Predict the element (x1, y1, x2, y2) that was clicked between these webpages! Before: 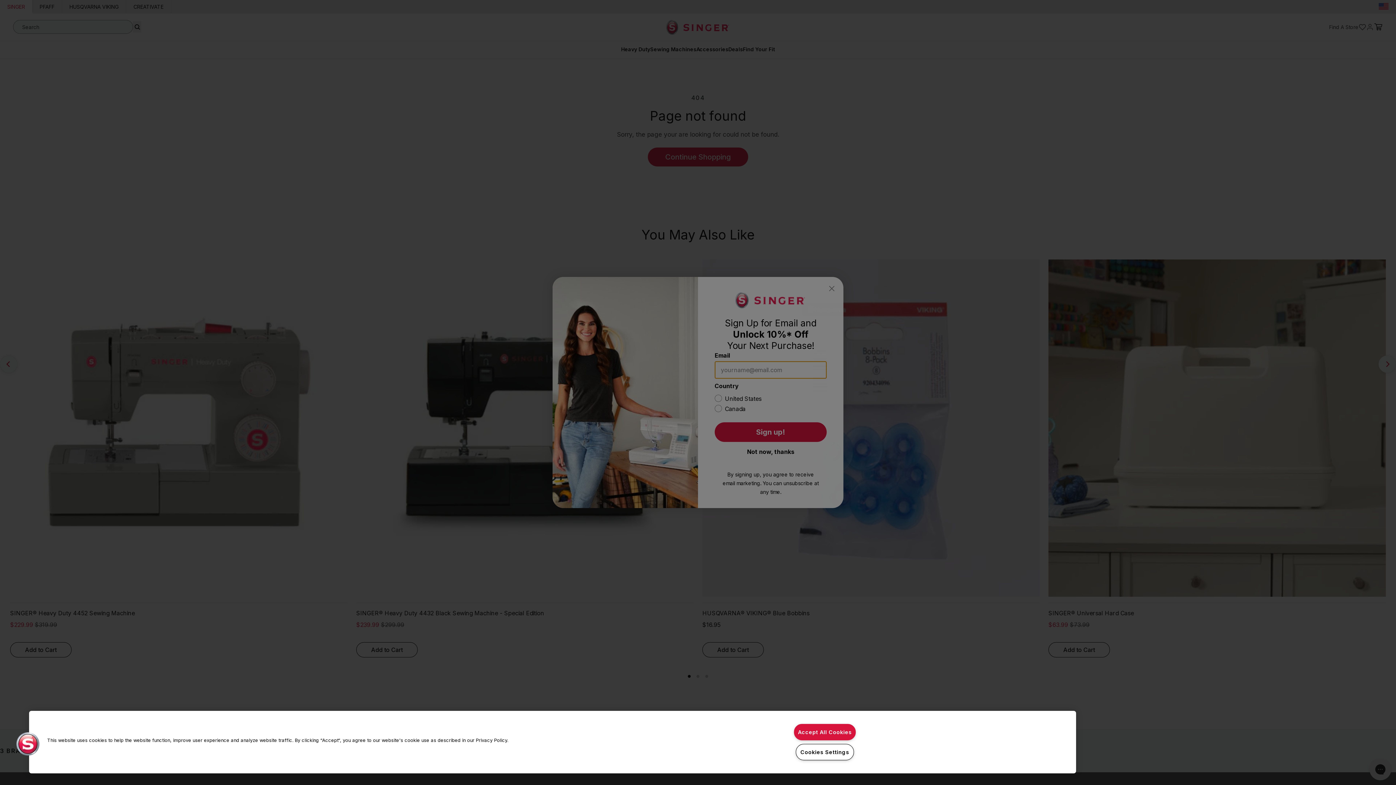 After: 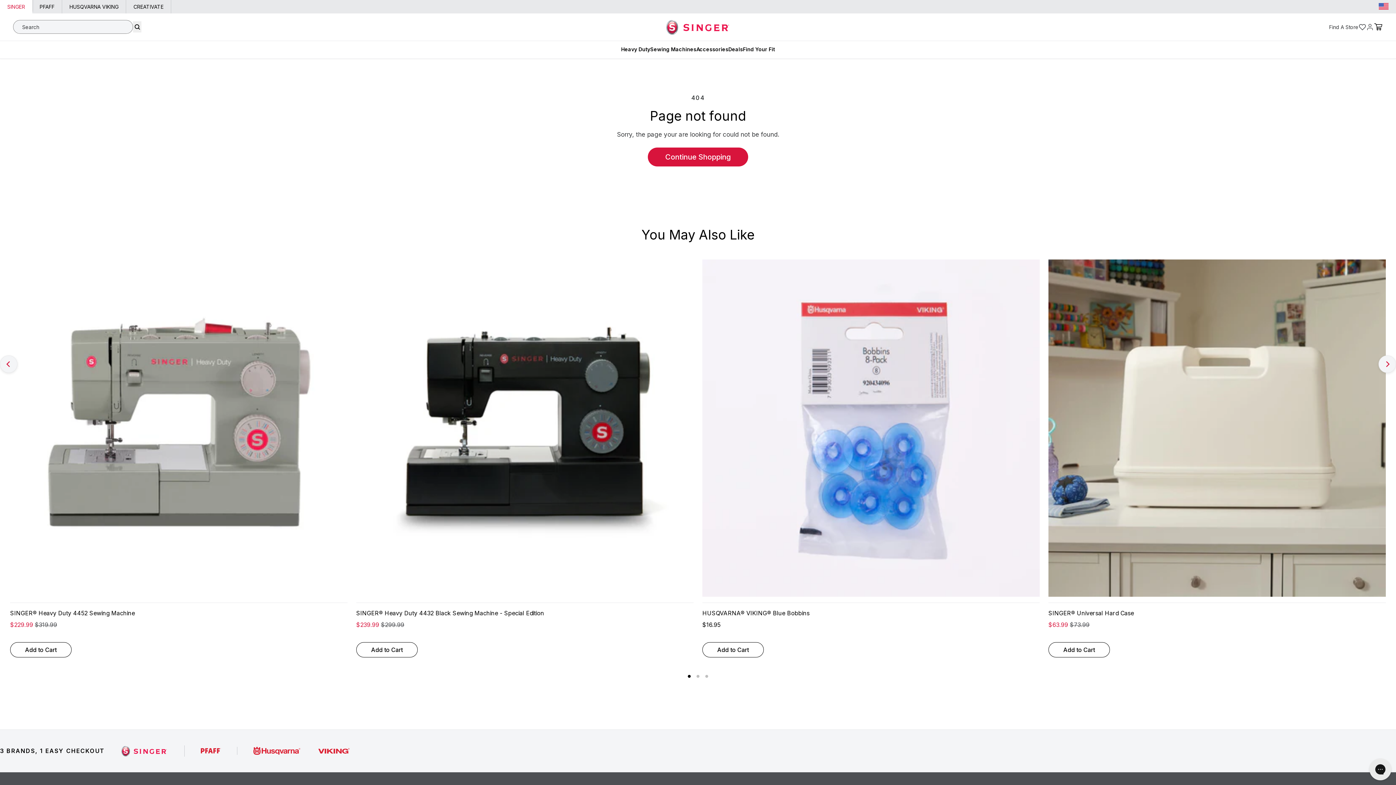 Action: label: Accept All Cookies bbox: (794, 724, 855, 740)